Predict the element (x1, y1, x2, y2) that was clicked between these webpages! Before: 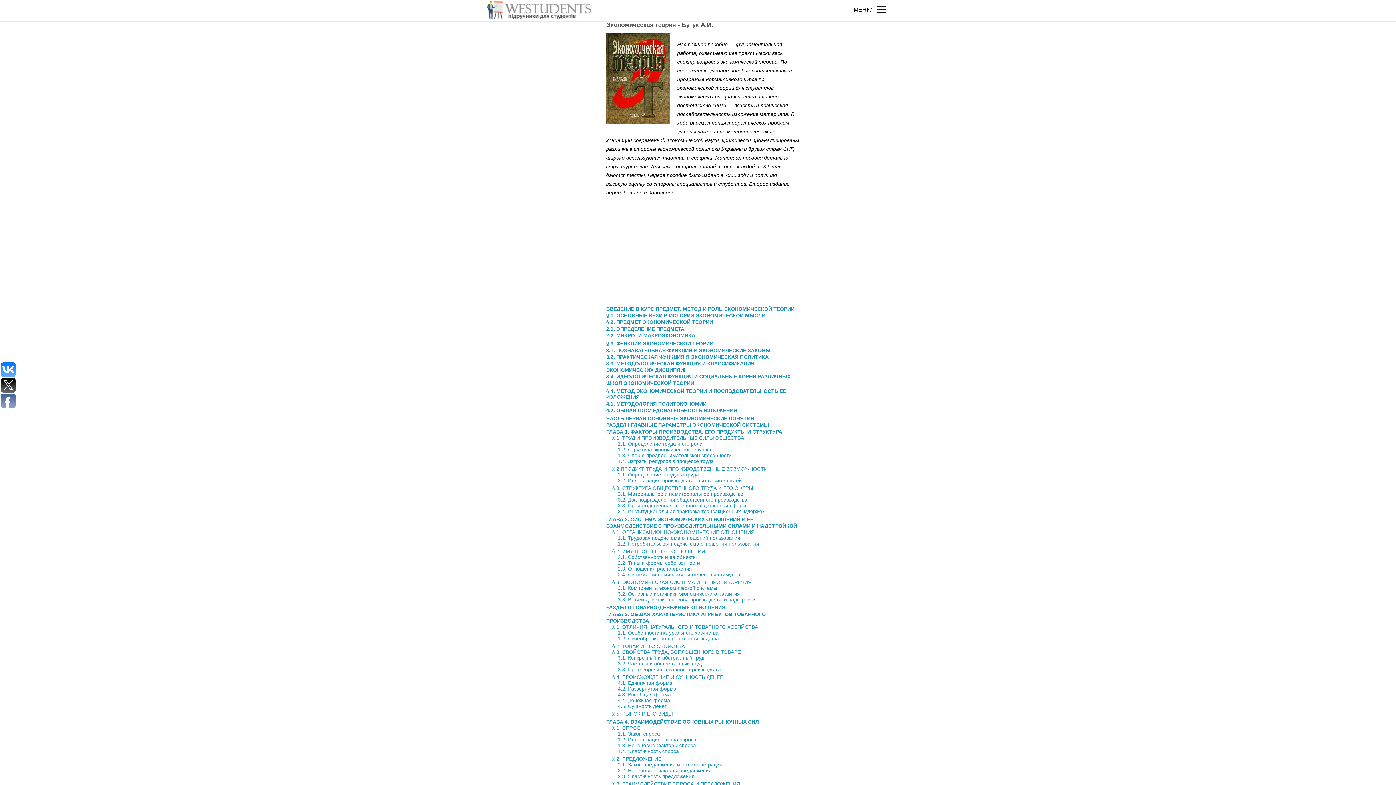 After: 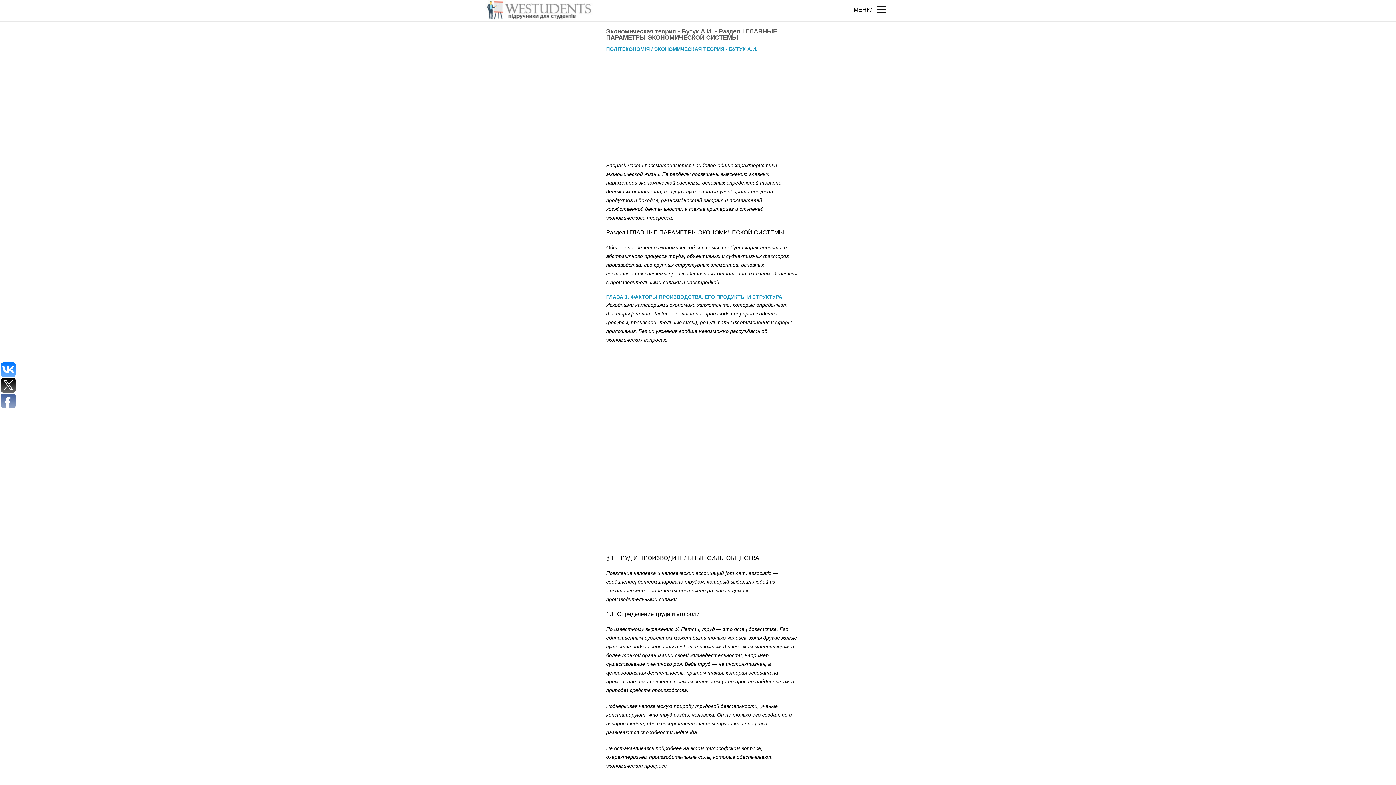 Action: label: РАЗДЕЛ I ГЛАВНЫЕ ПАРАМЕТРЫ ЭКОНОМИЧЕСКОЙ СИСТЕМЫ bbox: (606, 422, 769, 428)